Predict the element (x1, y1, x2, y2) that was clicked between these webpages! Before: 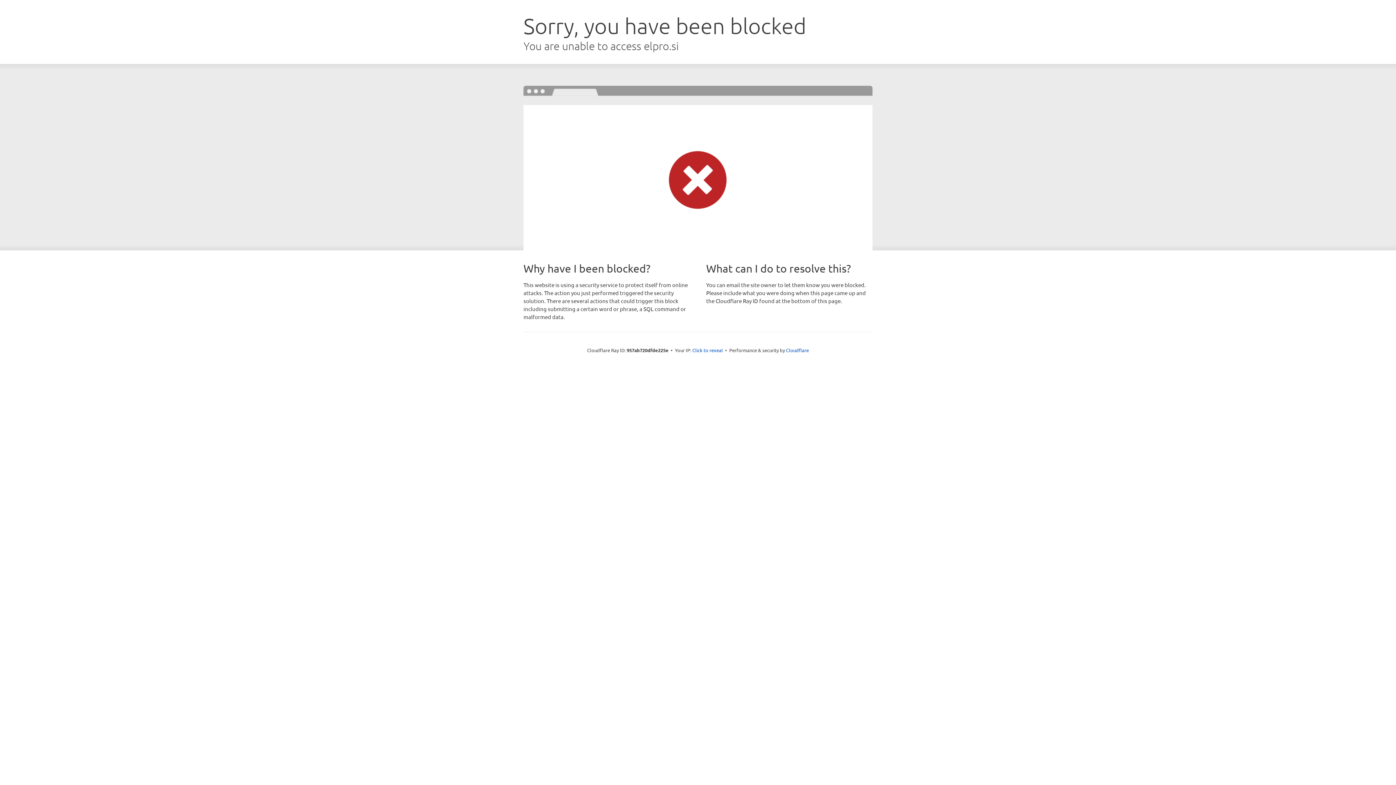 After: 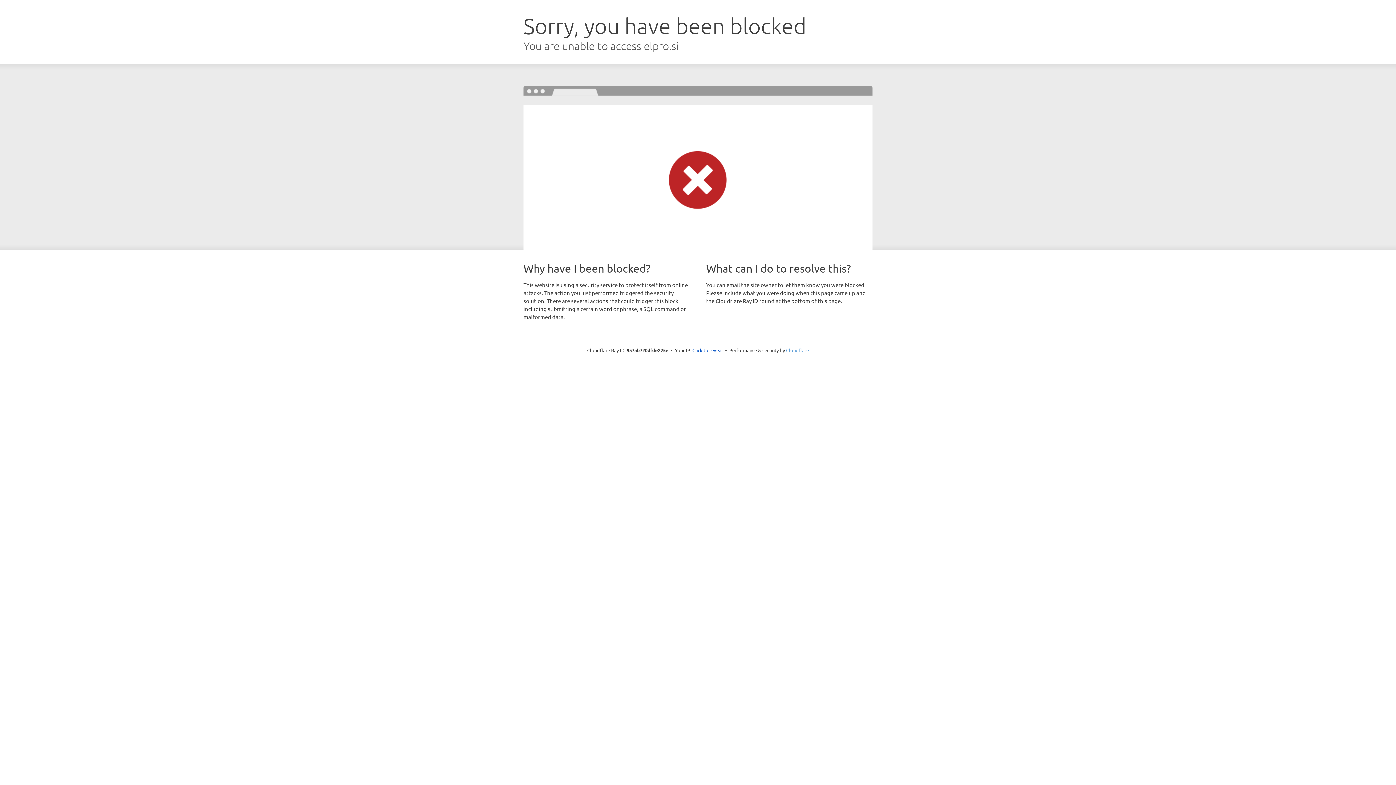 Action: label: Cloudflare bbox: (786, 347, 809, 353)